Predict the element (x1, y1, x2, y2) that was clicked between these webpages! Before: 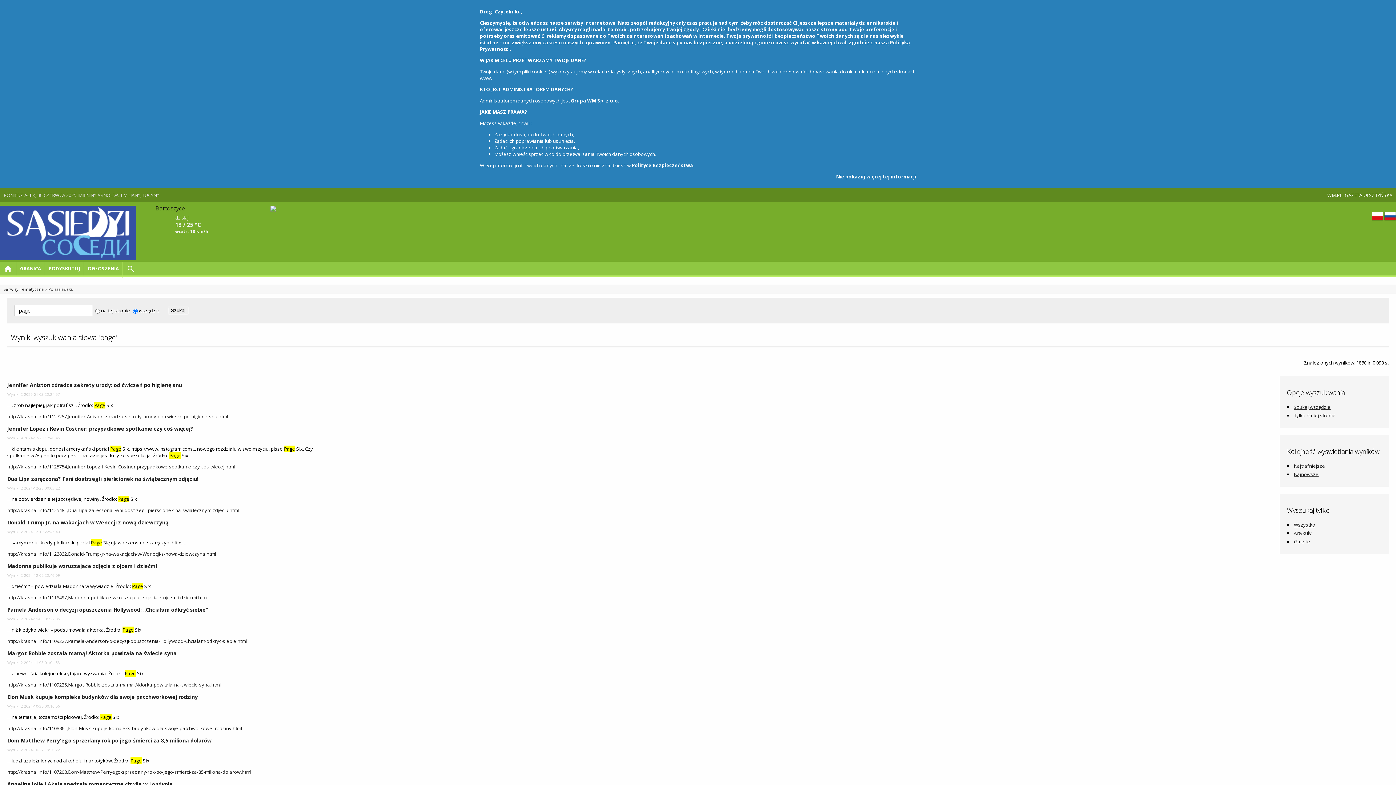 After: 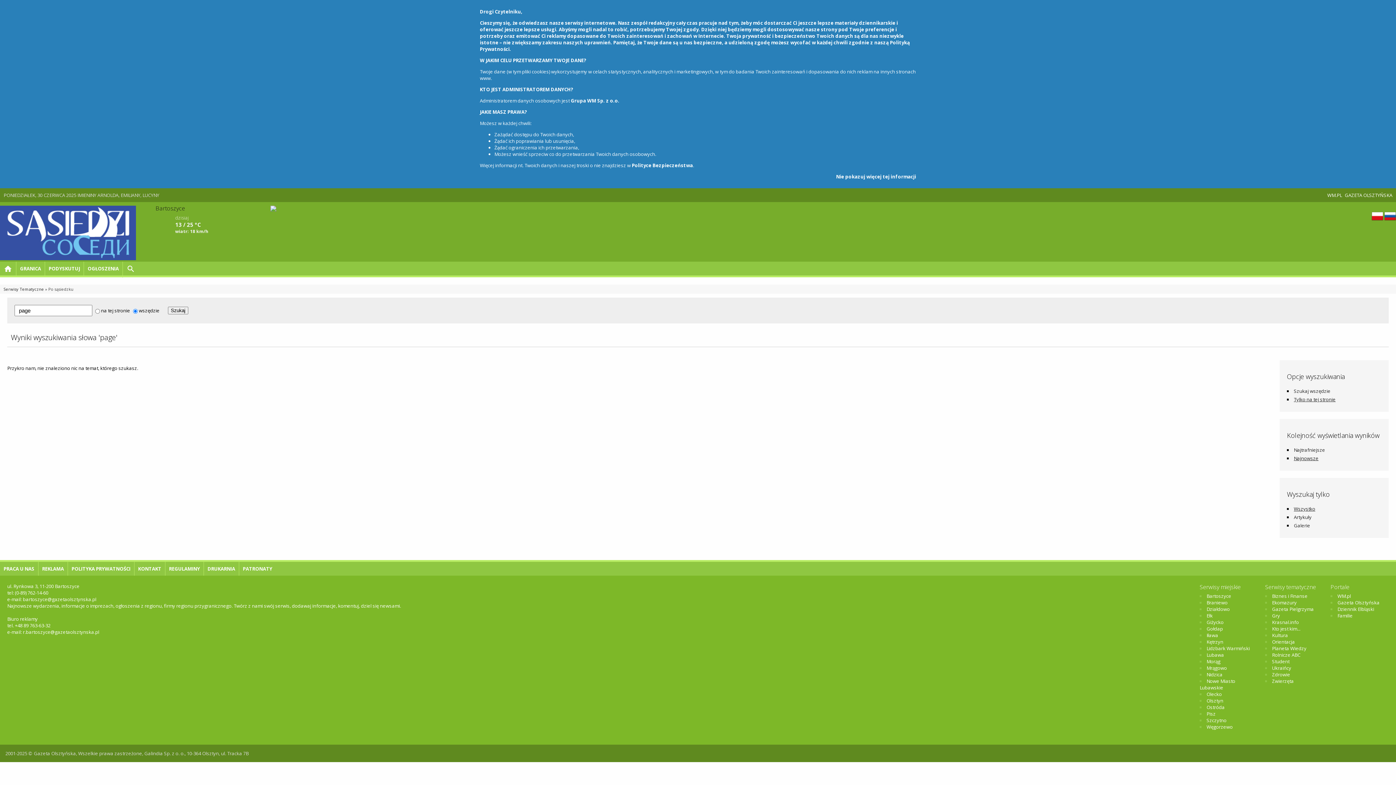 Action: bbox: (1294, 412, 1336, 418) label: Tylko na tej stronie